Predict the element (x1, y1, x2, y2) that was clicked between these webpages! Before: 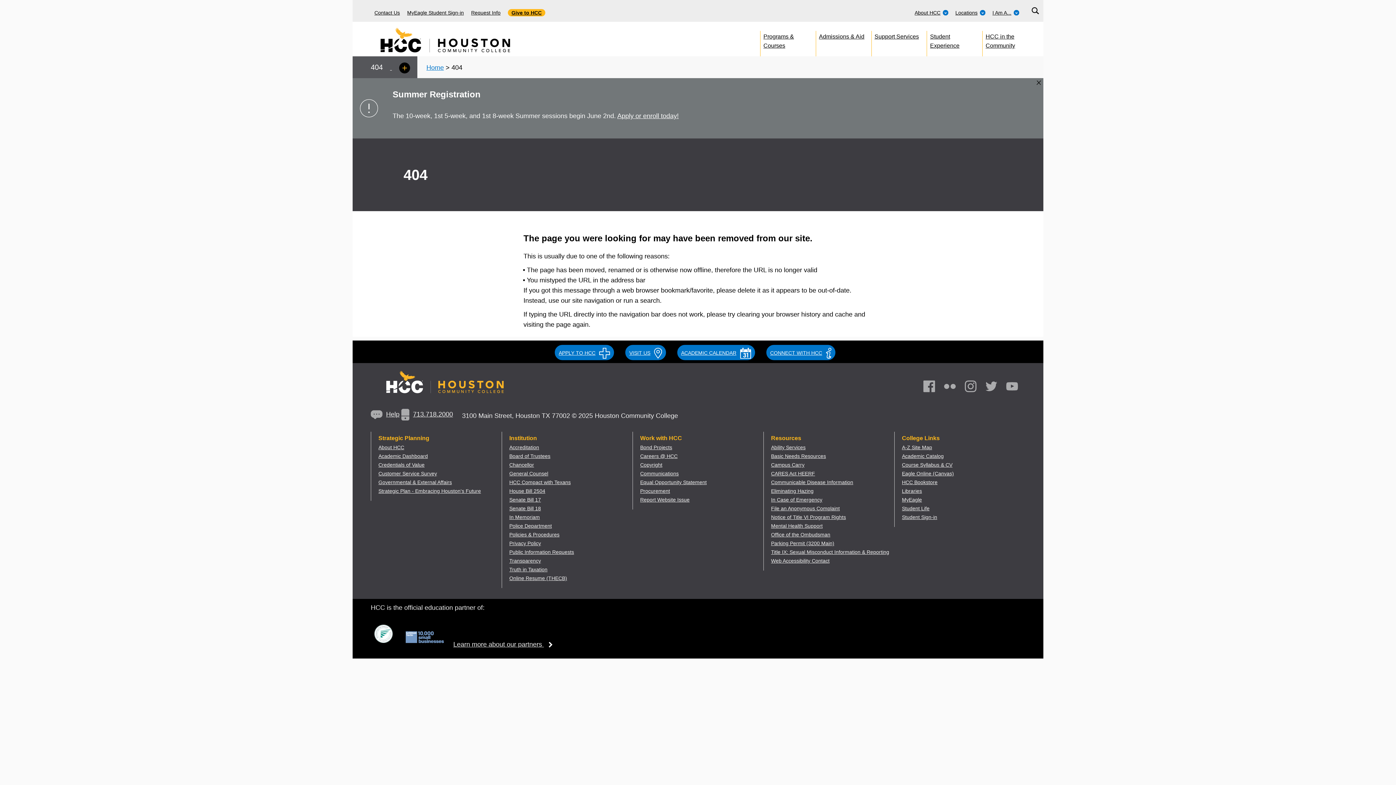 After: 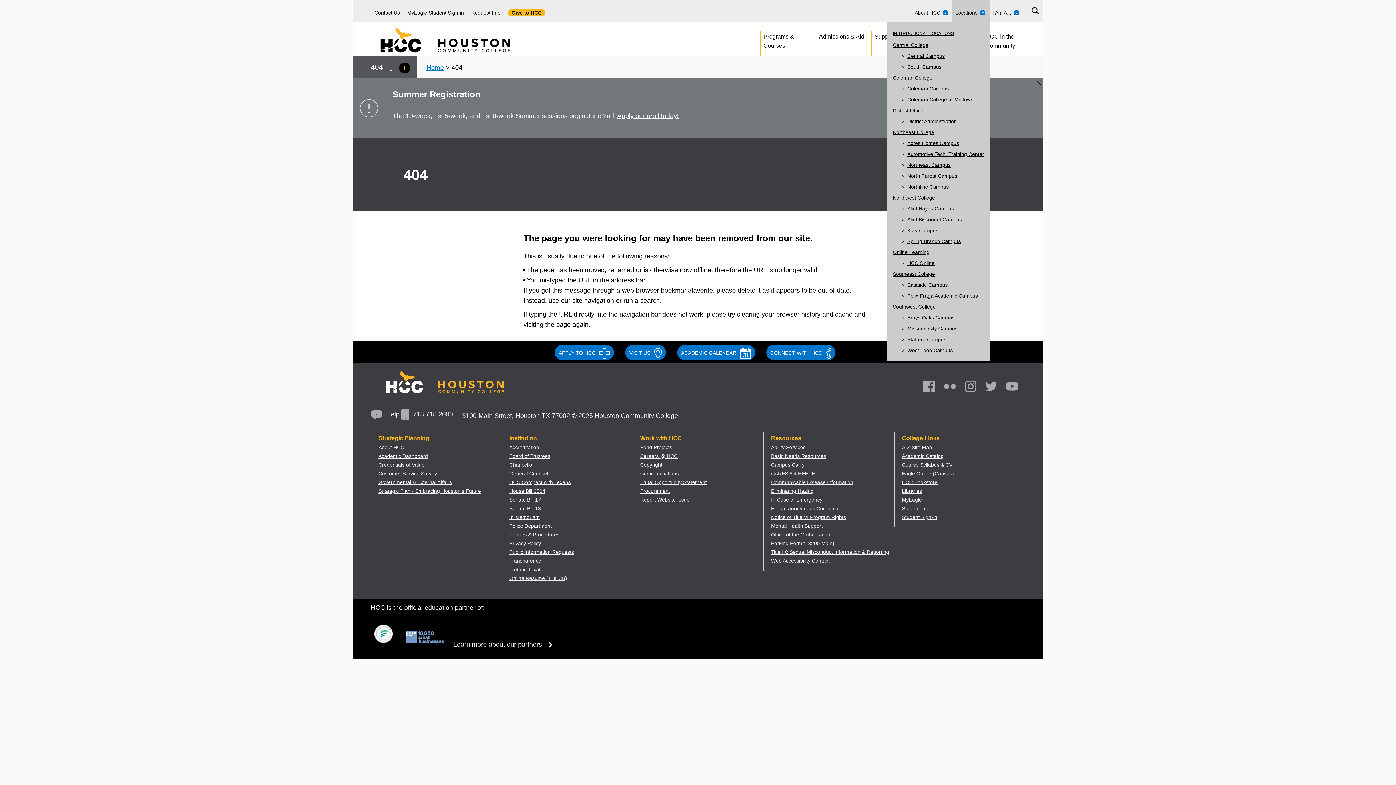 Action: bbox: (955, 8, 986, 21) label: Locations